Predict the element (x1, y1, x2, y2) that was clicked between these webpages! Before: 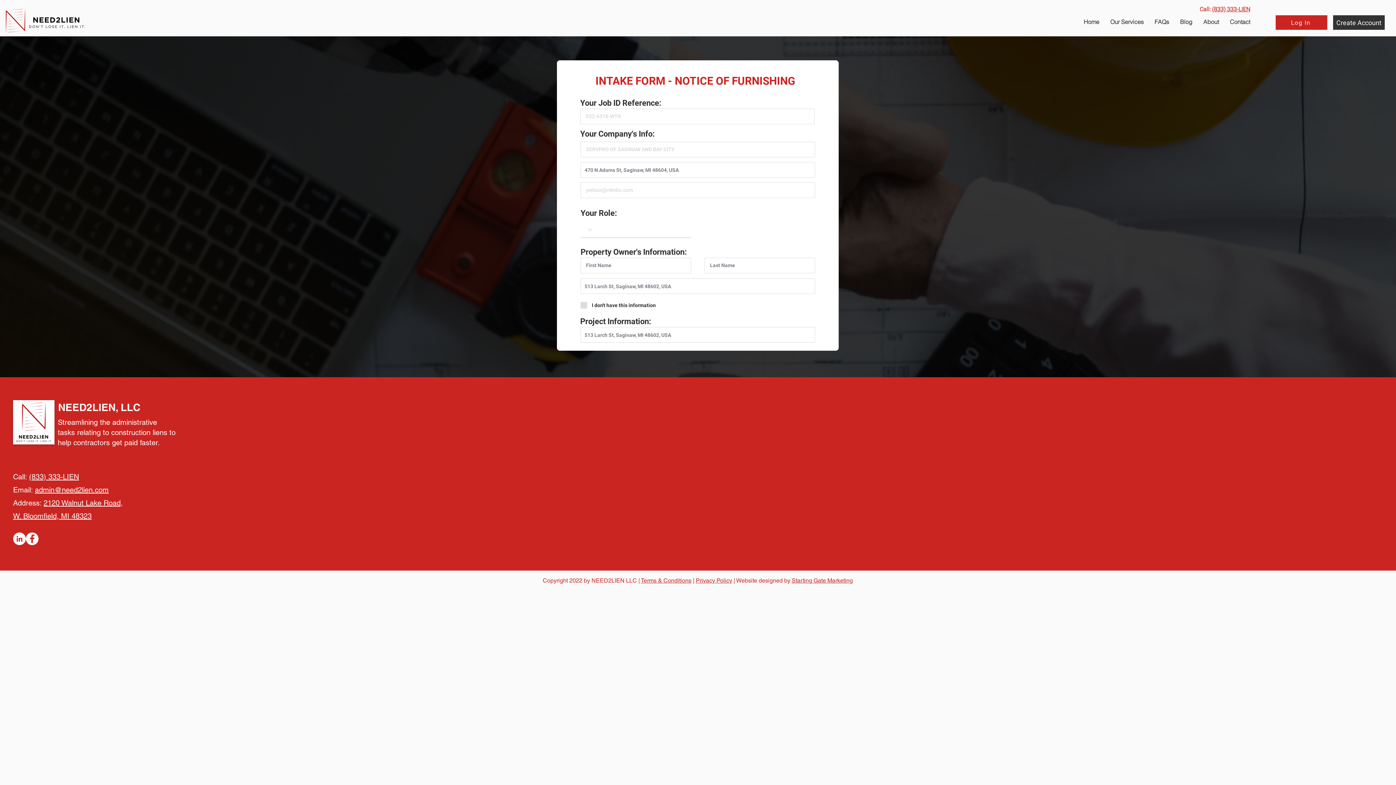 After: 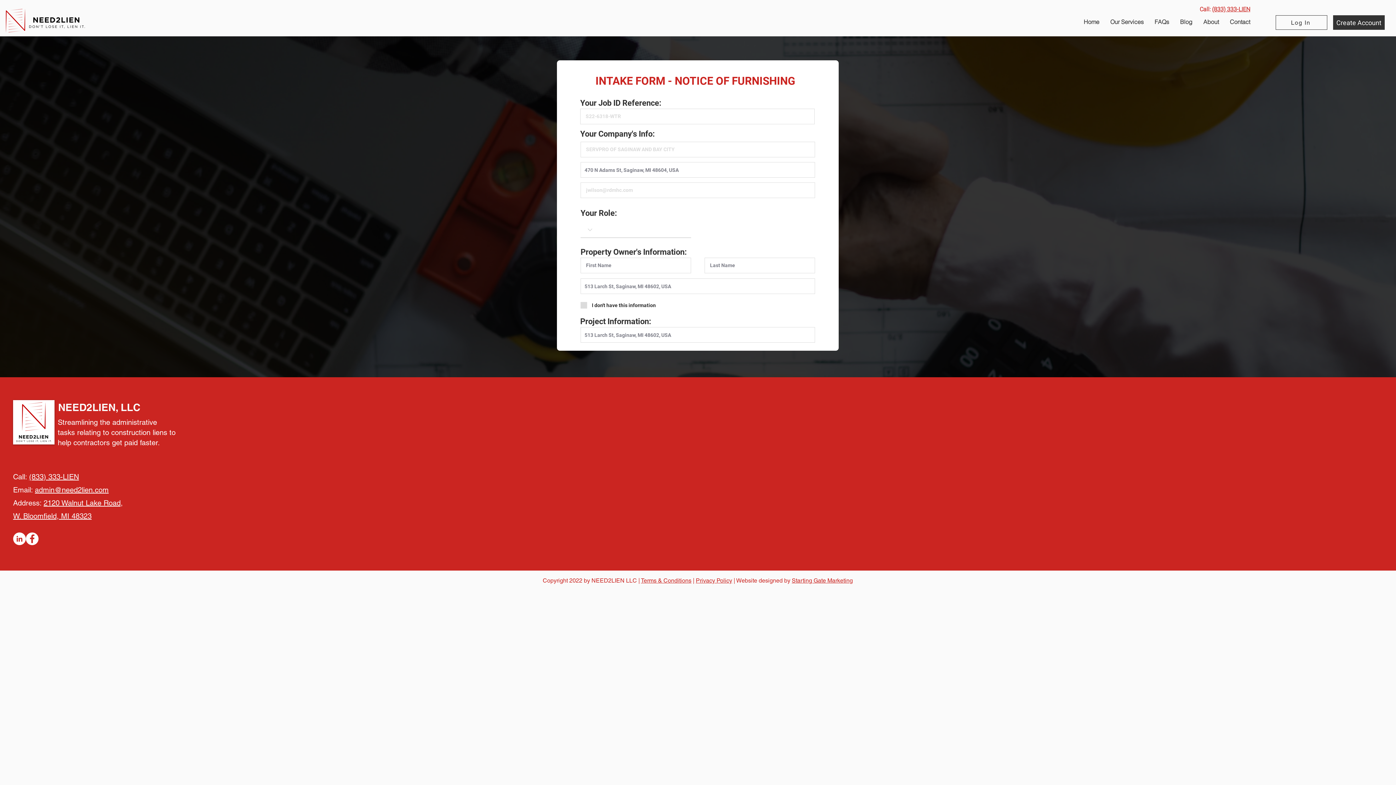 Action: bbox: (1276, 15, 1327, 29) label: Log In